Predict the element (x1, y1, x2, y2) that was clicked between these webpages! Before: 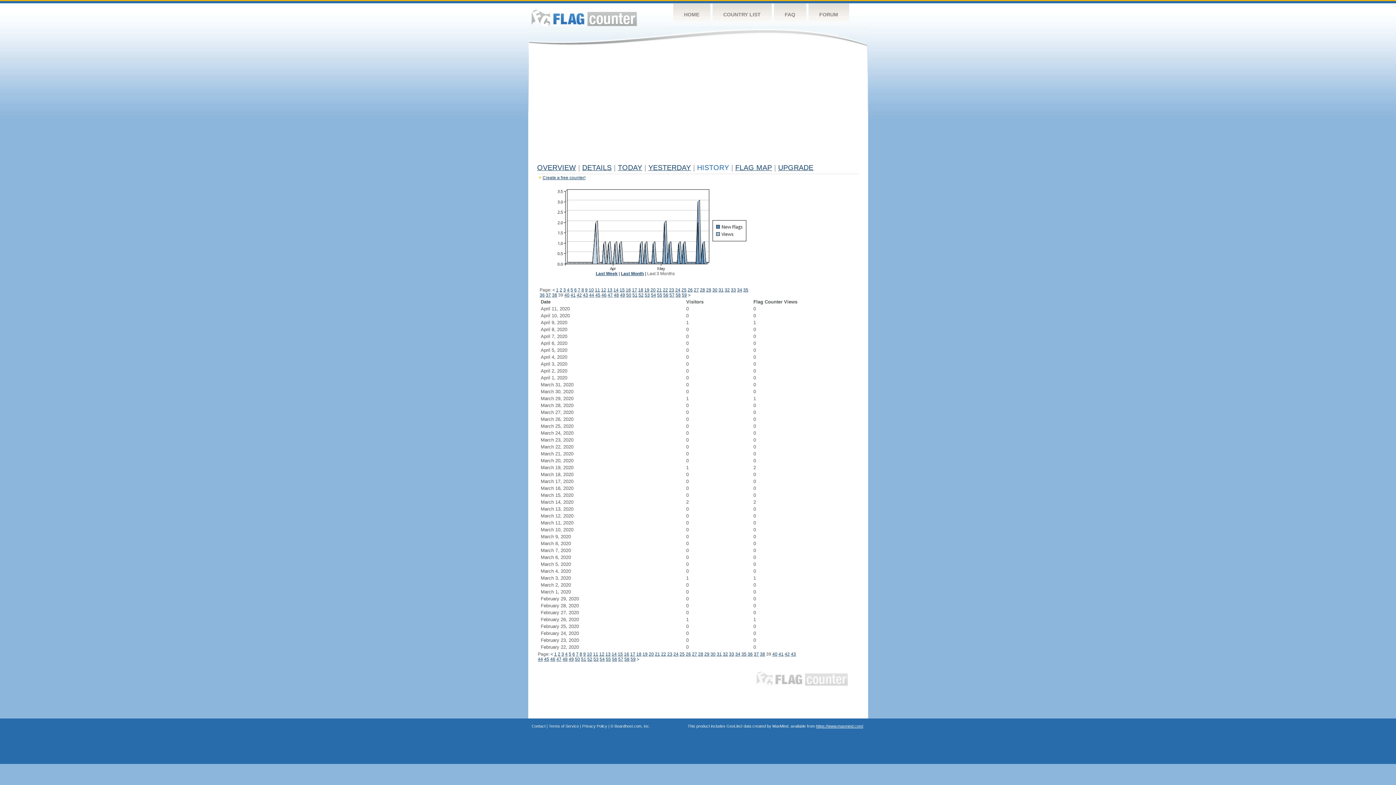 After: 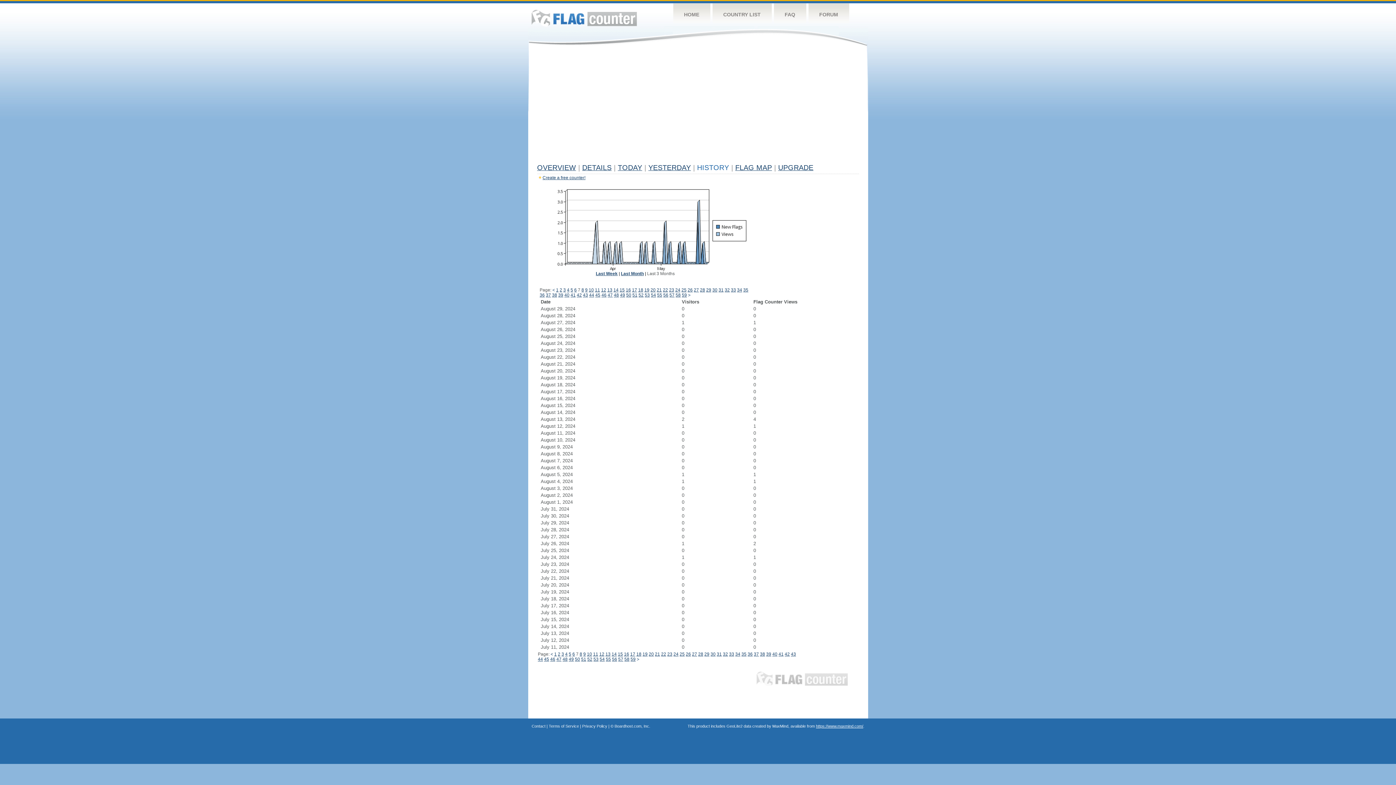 Action: label: 7 bbox: (578, 287, 580, 292)